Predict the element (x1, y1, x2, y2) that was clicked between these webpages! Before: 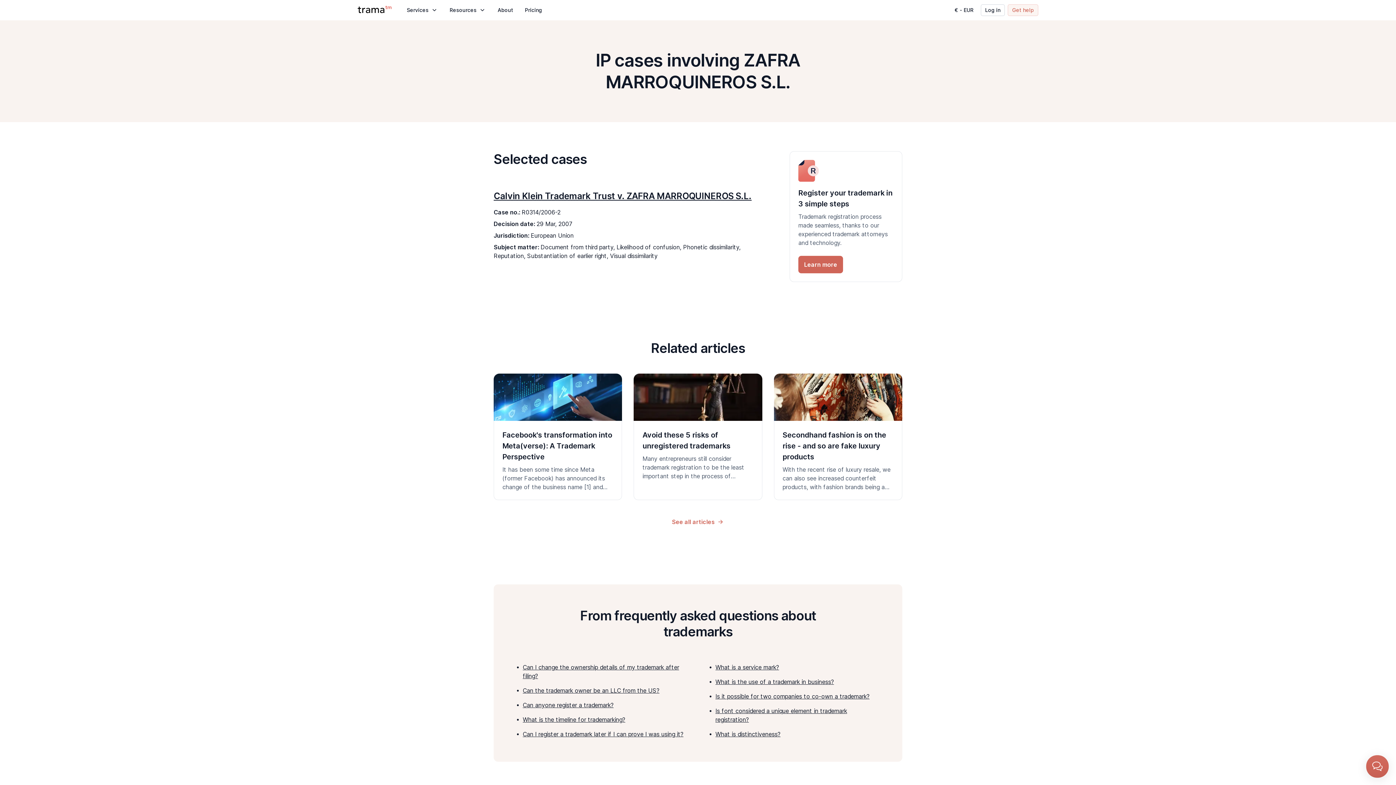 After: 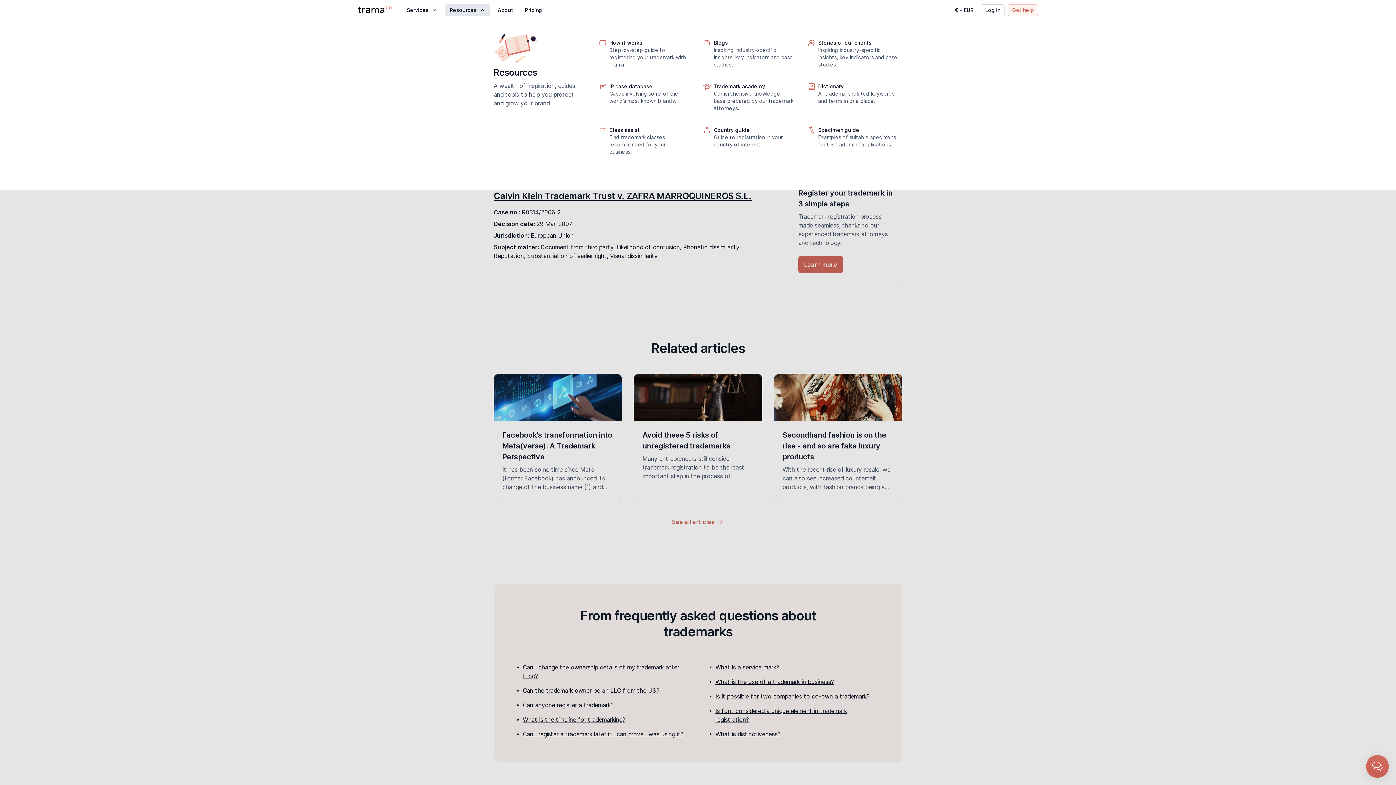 Action: bbox: (445, 4, 490, 16) label: Resources